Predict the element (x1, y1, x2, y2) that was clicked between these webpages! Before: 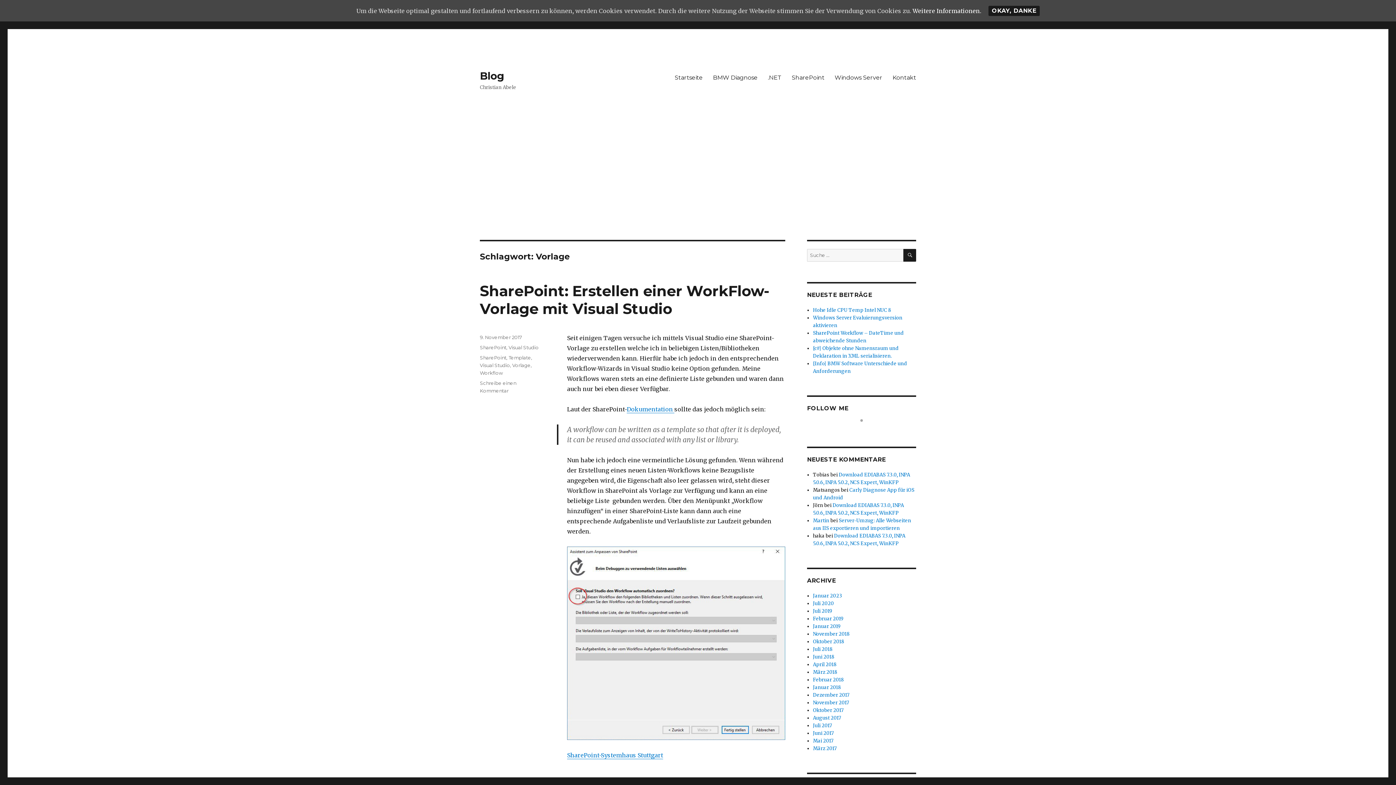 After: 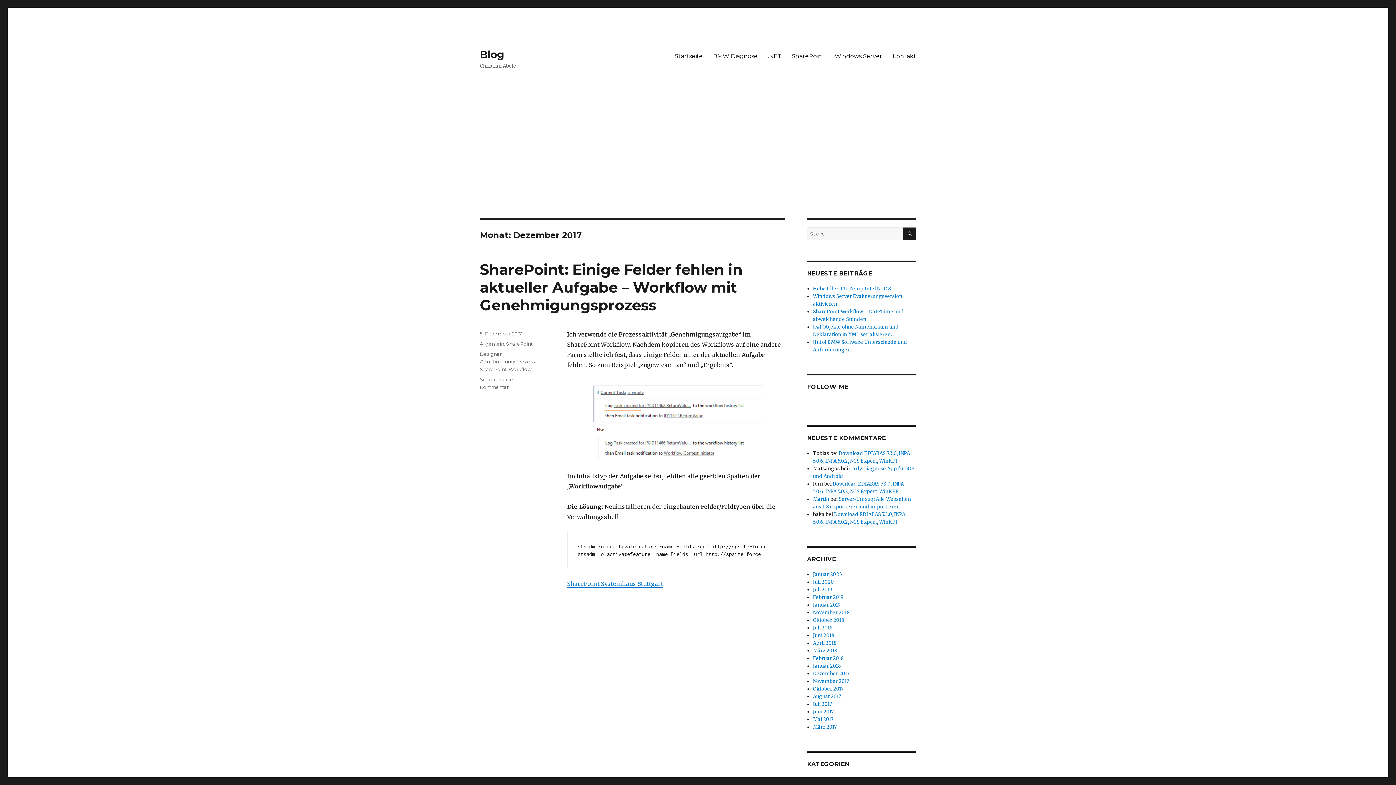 Action: bbox: (813, 692, 849, 698) label: Dezember 2017